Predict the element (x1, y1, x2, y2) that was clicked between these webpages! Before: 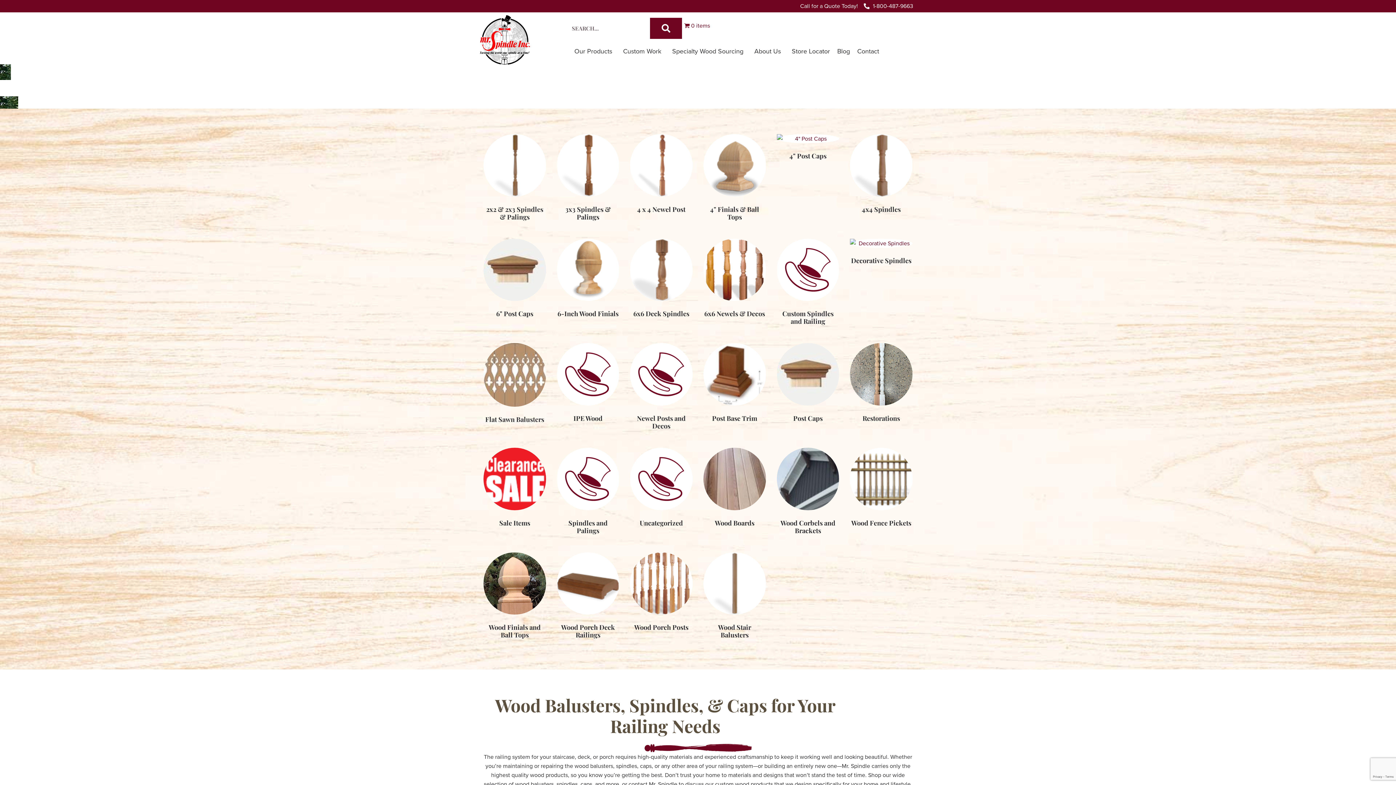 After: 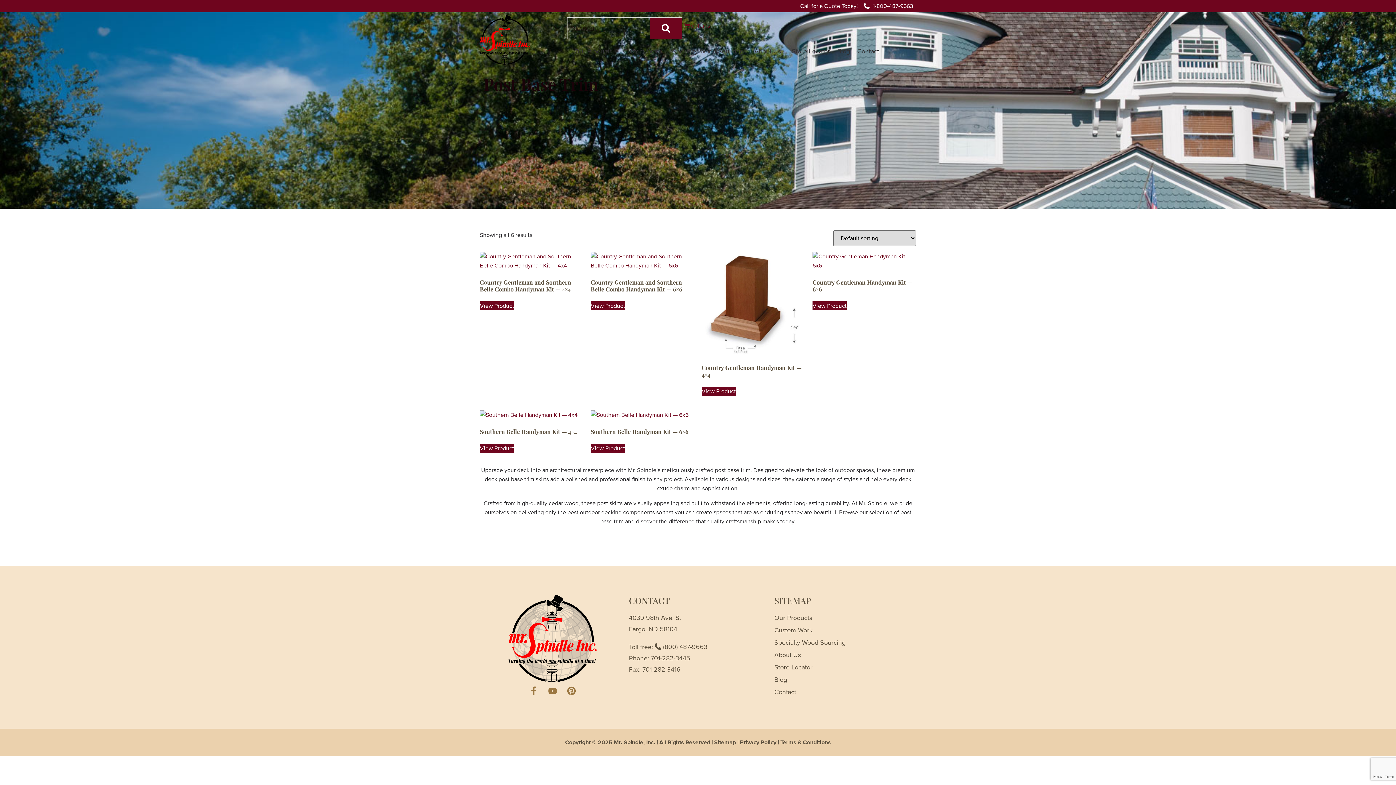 Action: label: Visit product category Post Base Trim bbox: (703, 343, 766, 425)